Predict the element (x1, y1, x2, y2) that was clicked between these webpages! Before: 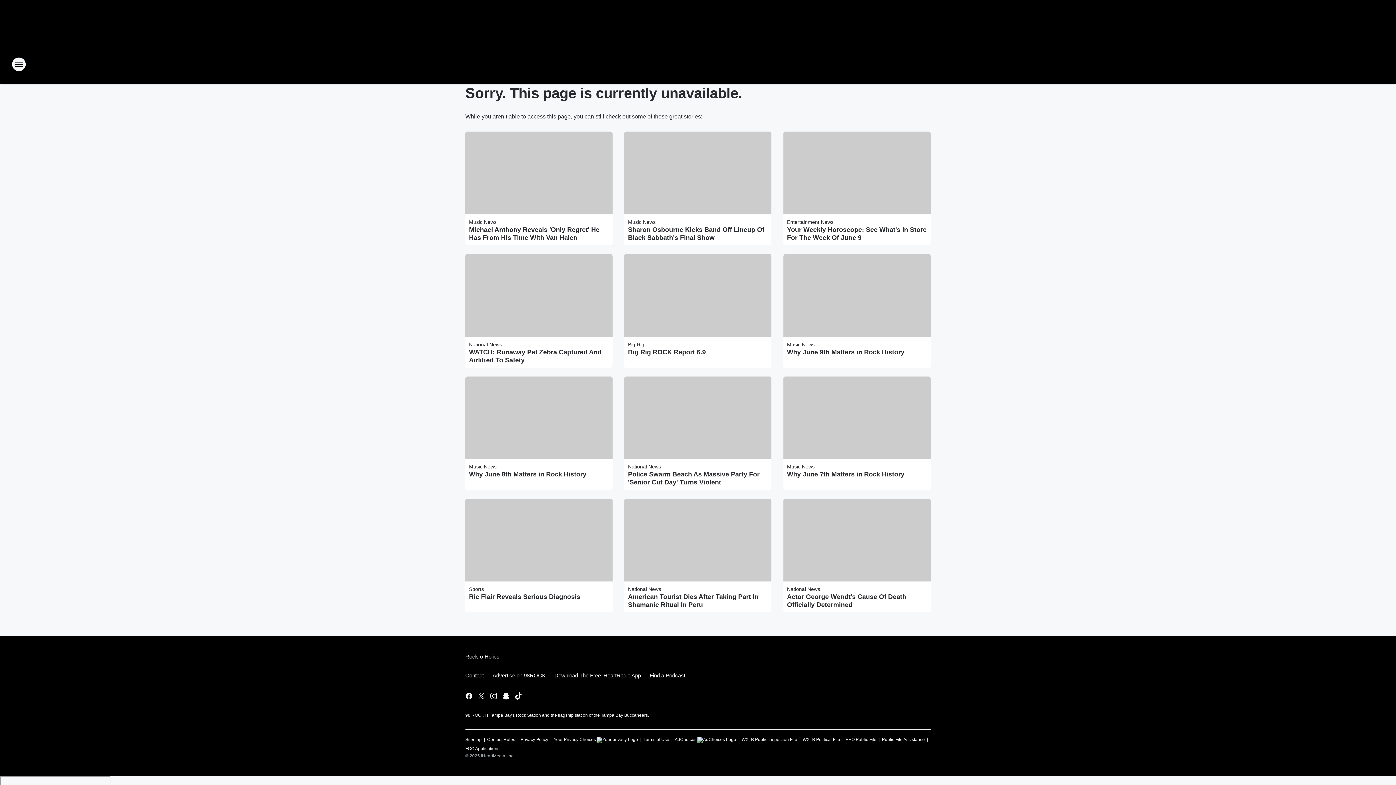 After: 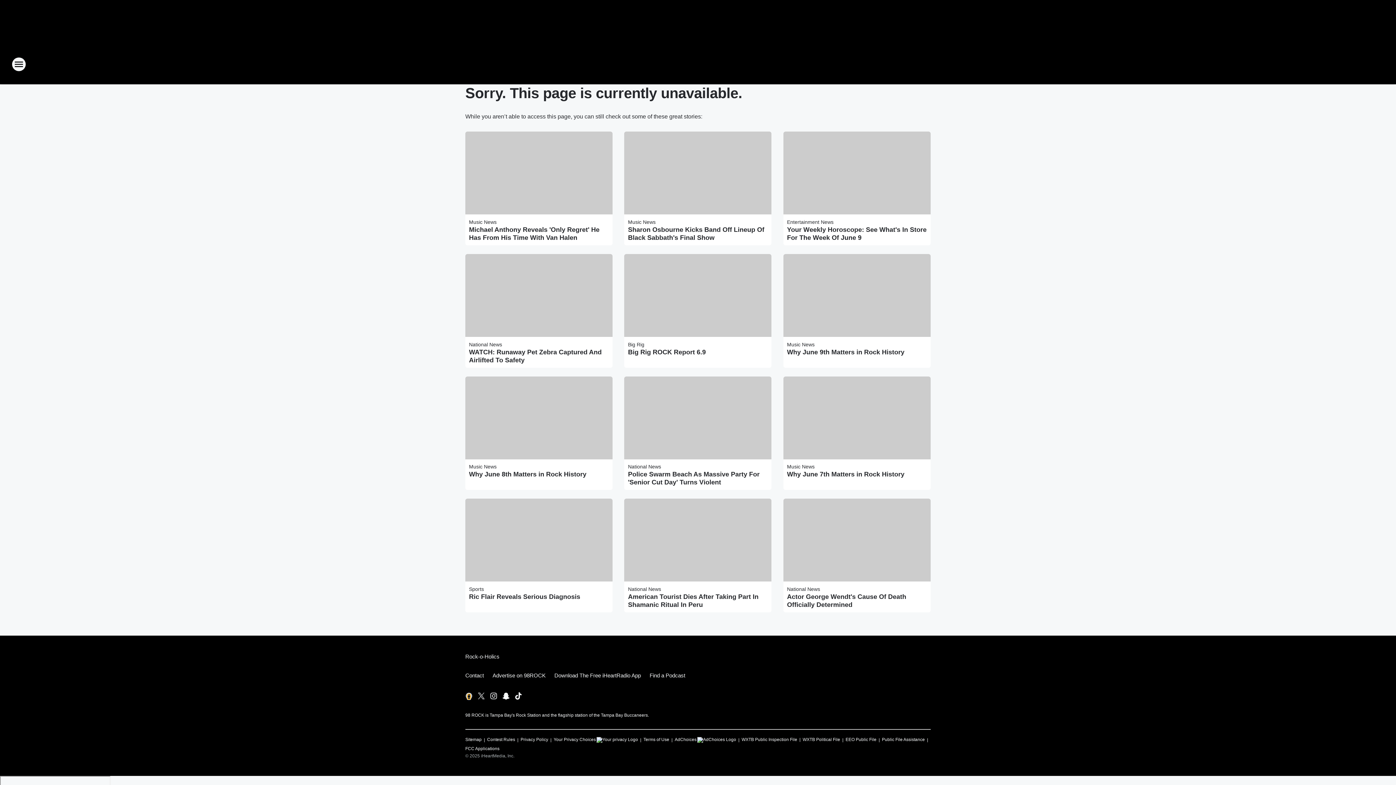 Action: label: Visit us on facebook bbox: (464, 692, 473, 700)